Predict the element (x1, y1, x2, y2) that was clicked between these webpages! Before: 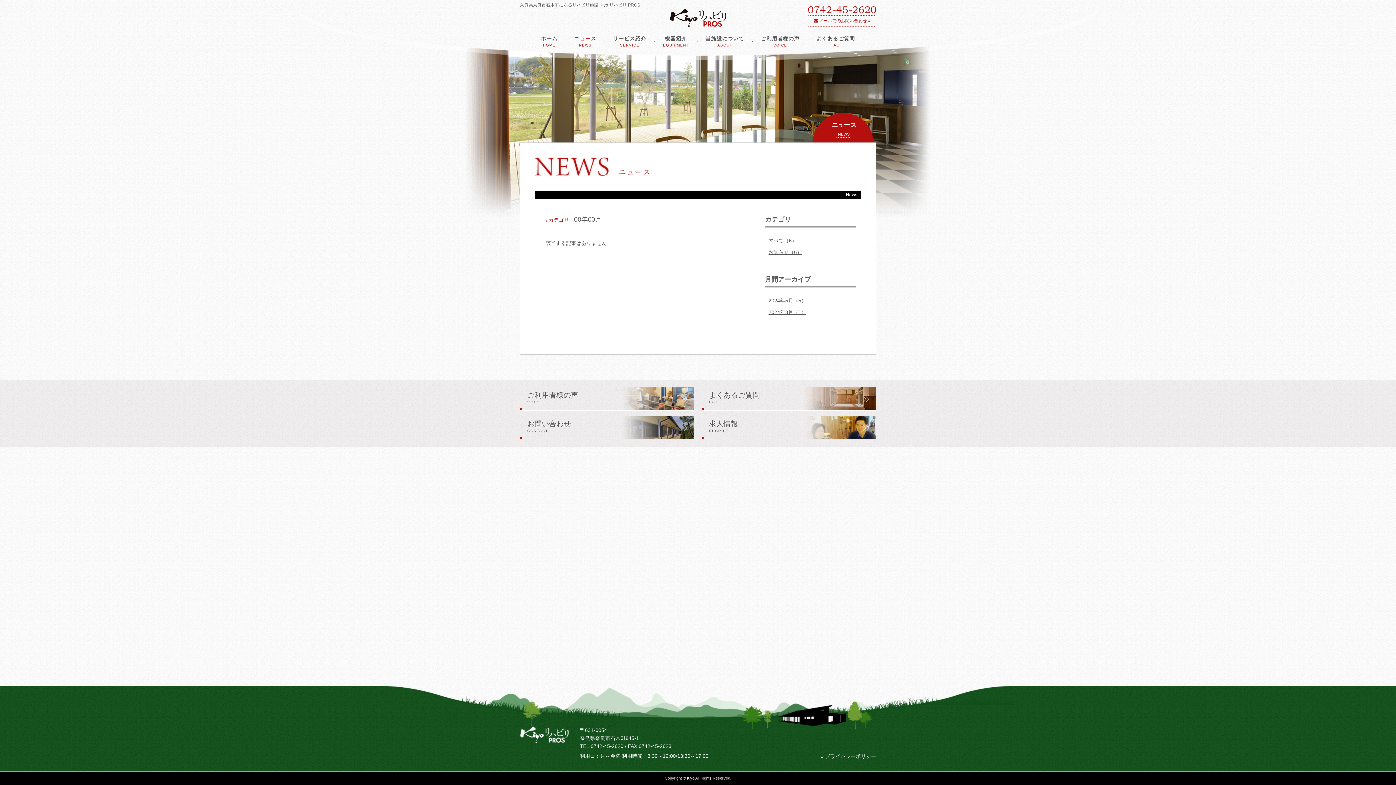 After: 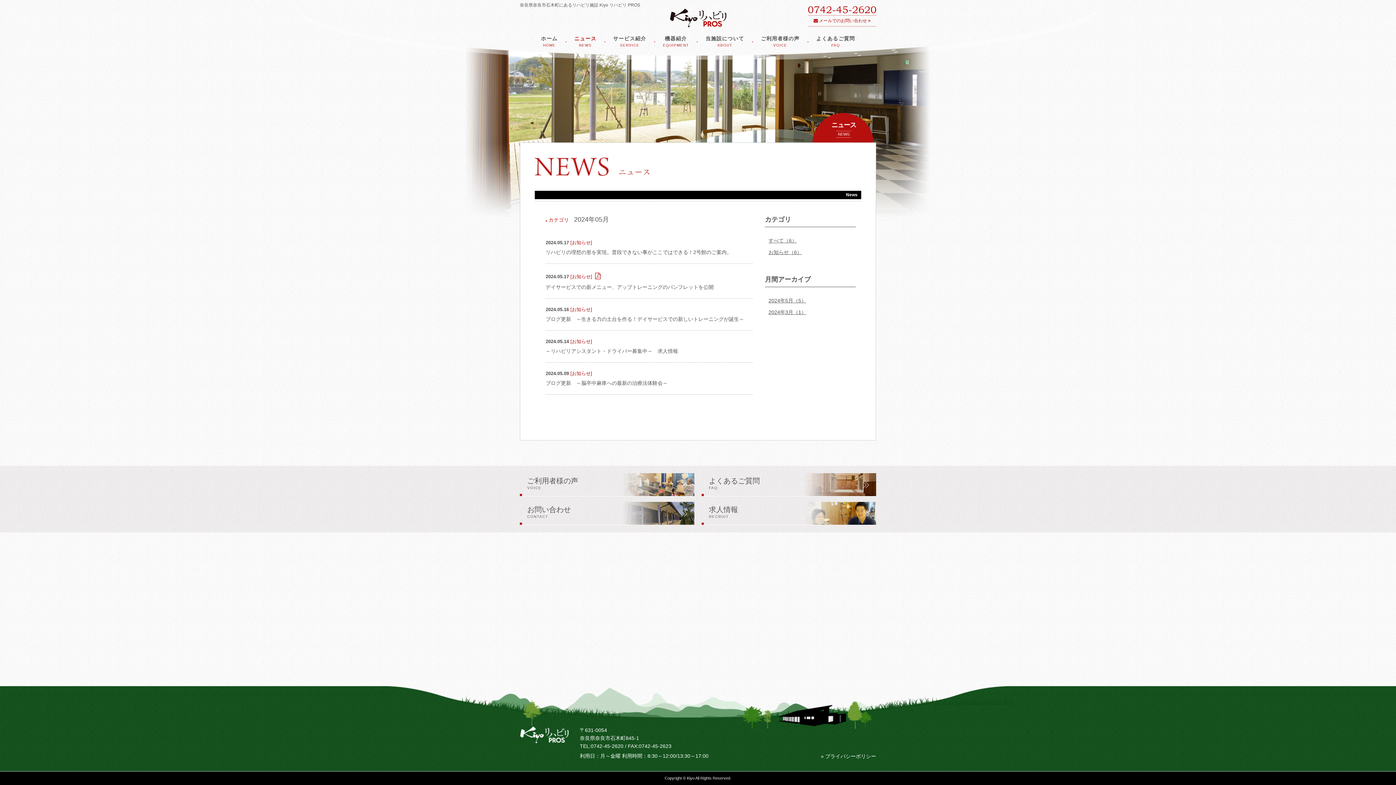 Action: bbox: (768, 297, 806, 303) label: 2024年5月（5）